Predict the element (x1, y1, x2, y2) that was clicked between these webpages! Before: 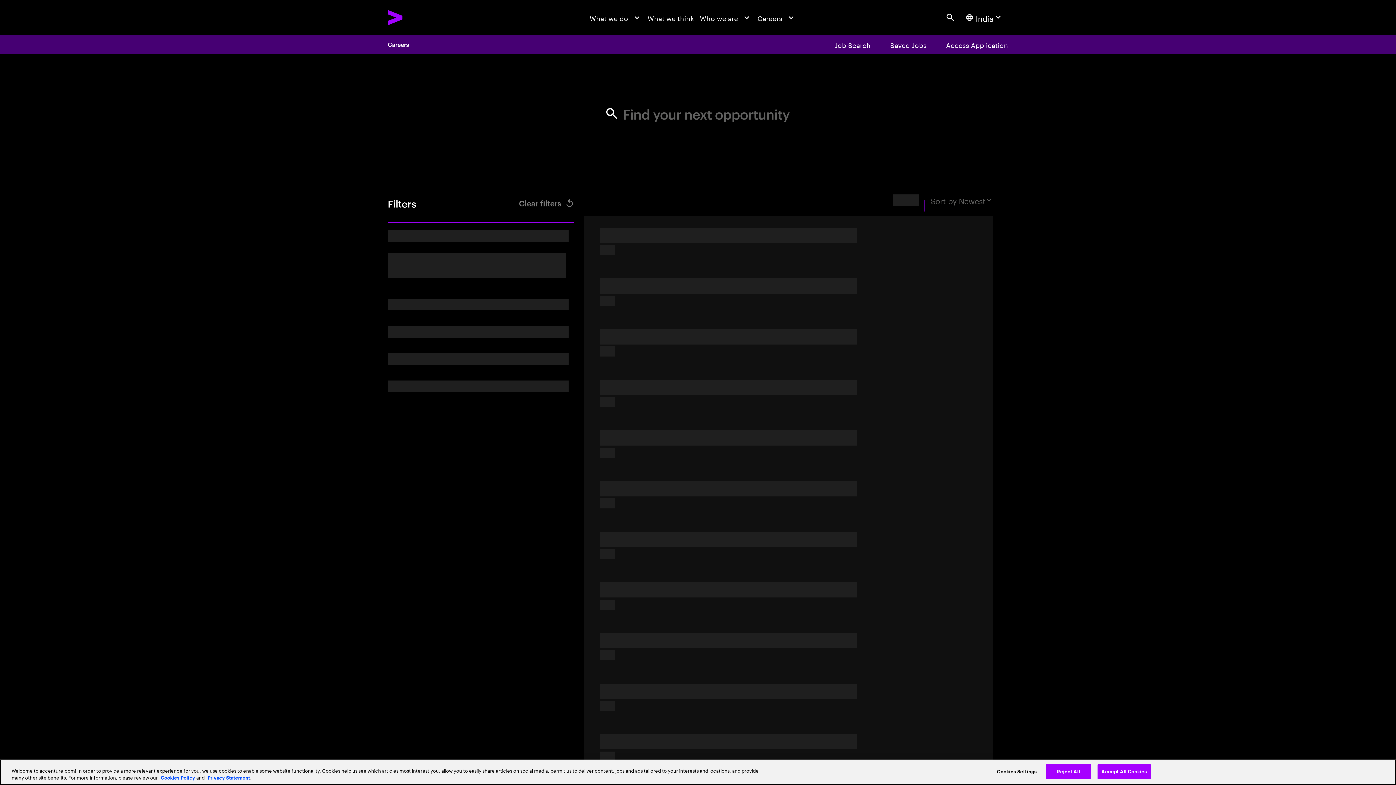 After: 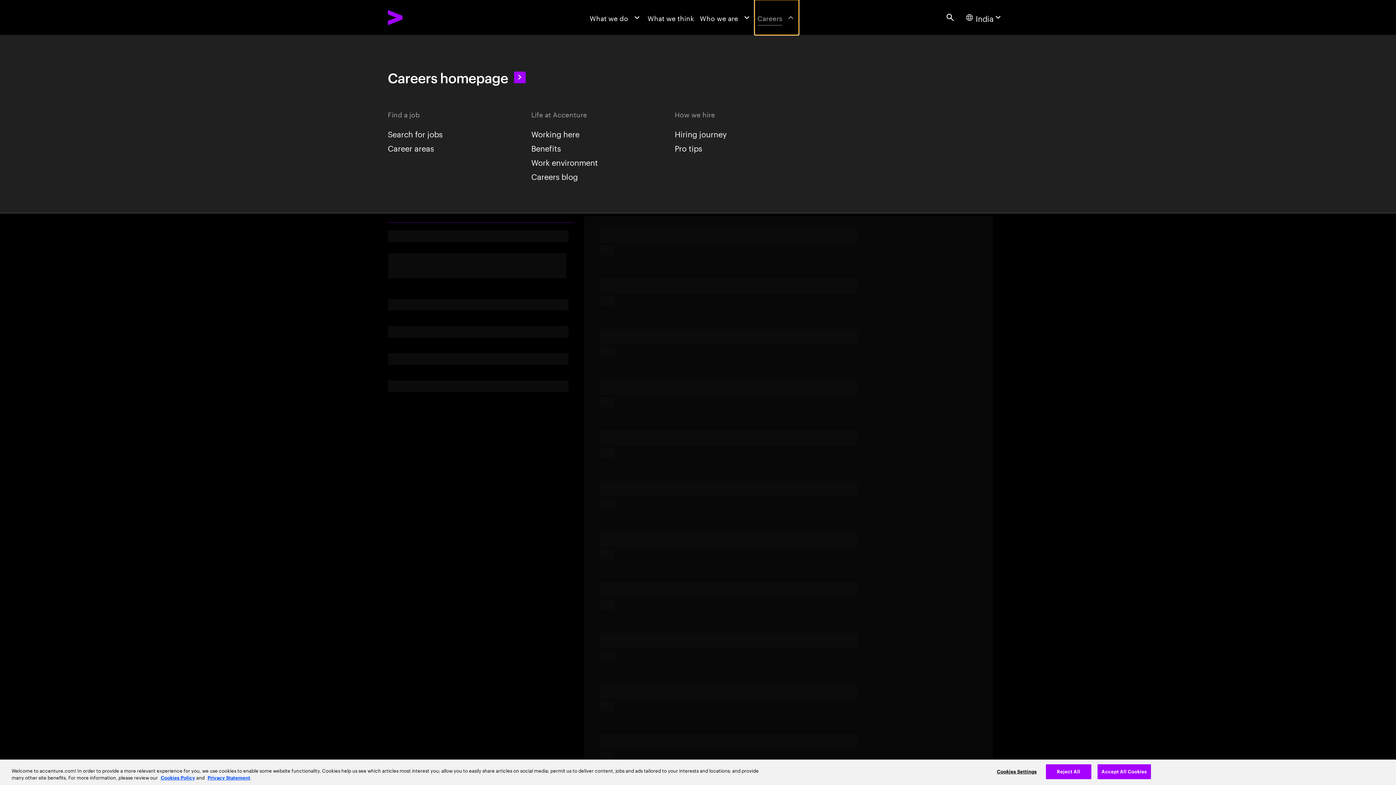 Action: bbox: (754, 0, 798, 34) label: Careers